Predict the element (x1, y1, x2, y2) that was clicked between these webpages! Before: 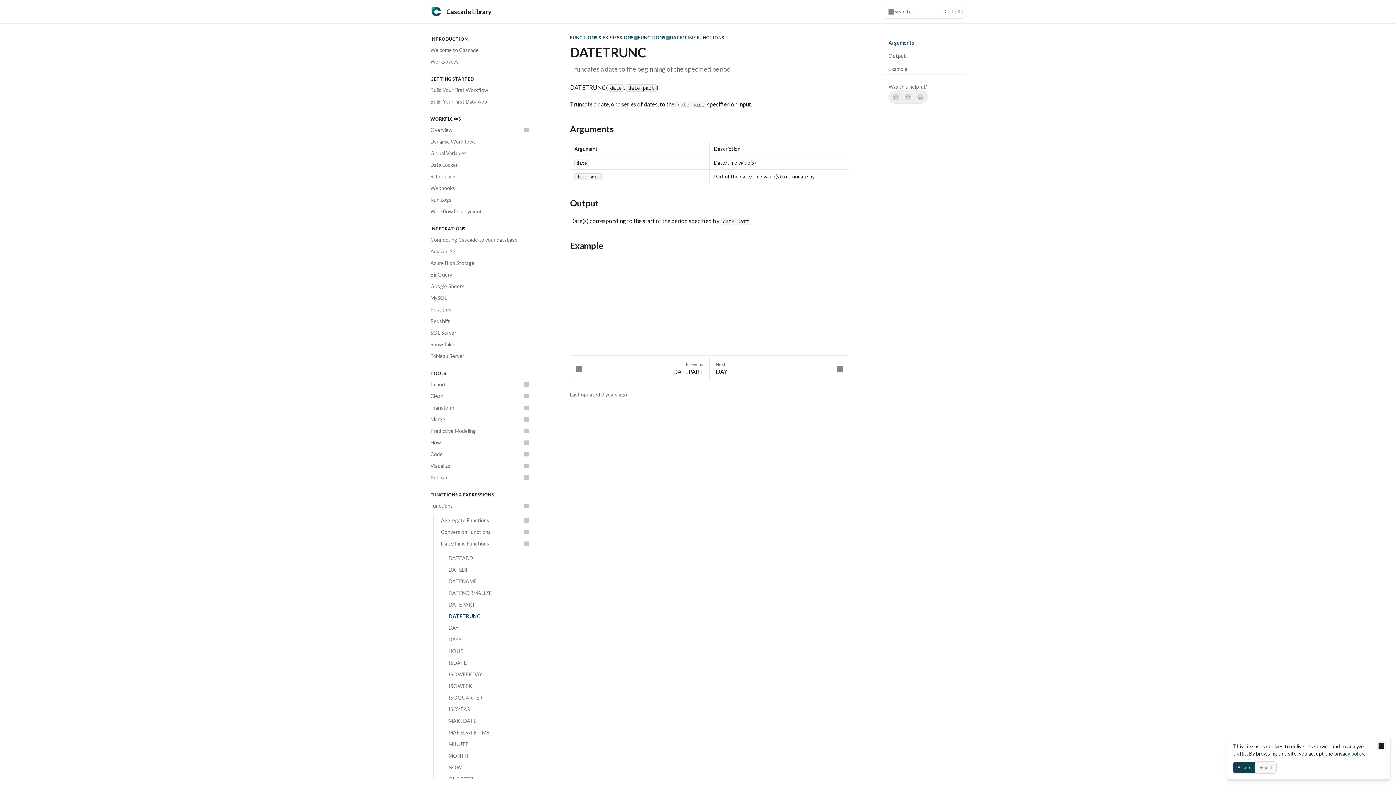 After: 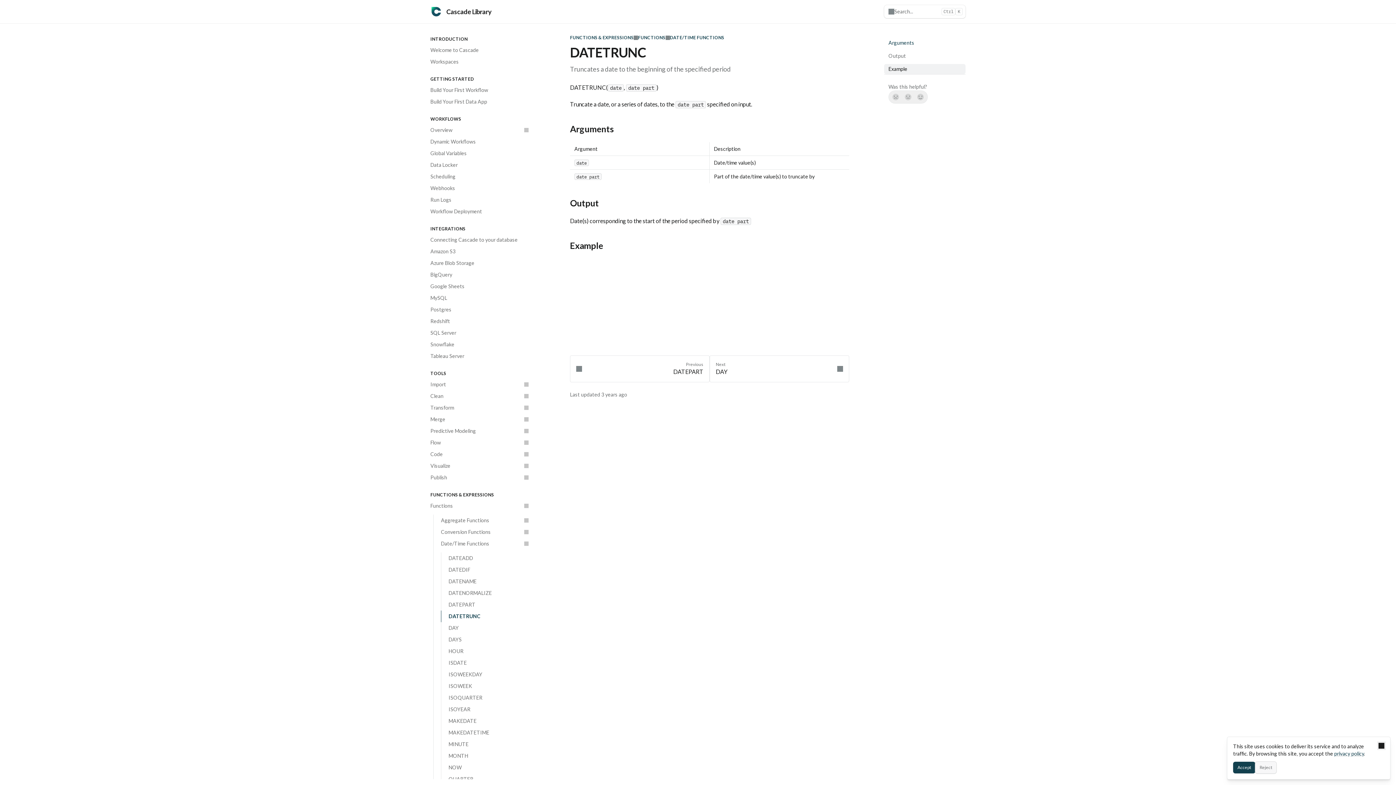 Action: bbox: (884, 64, 965, 74) label: Example